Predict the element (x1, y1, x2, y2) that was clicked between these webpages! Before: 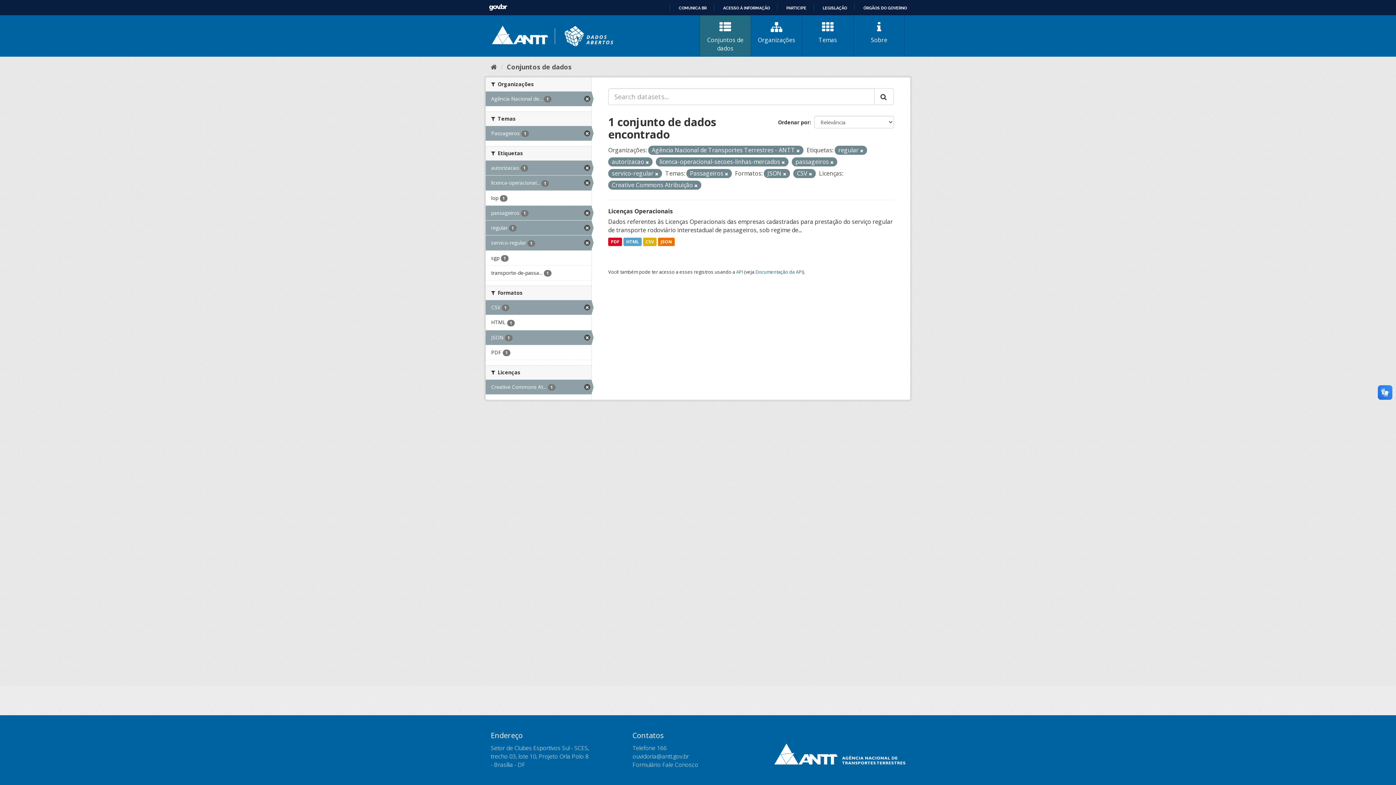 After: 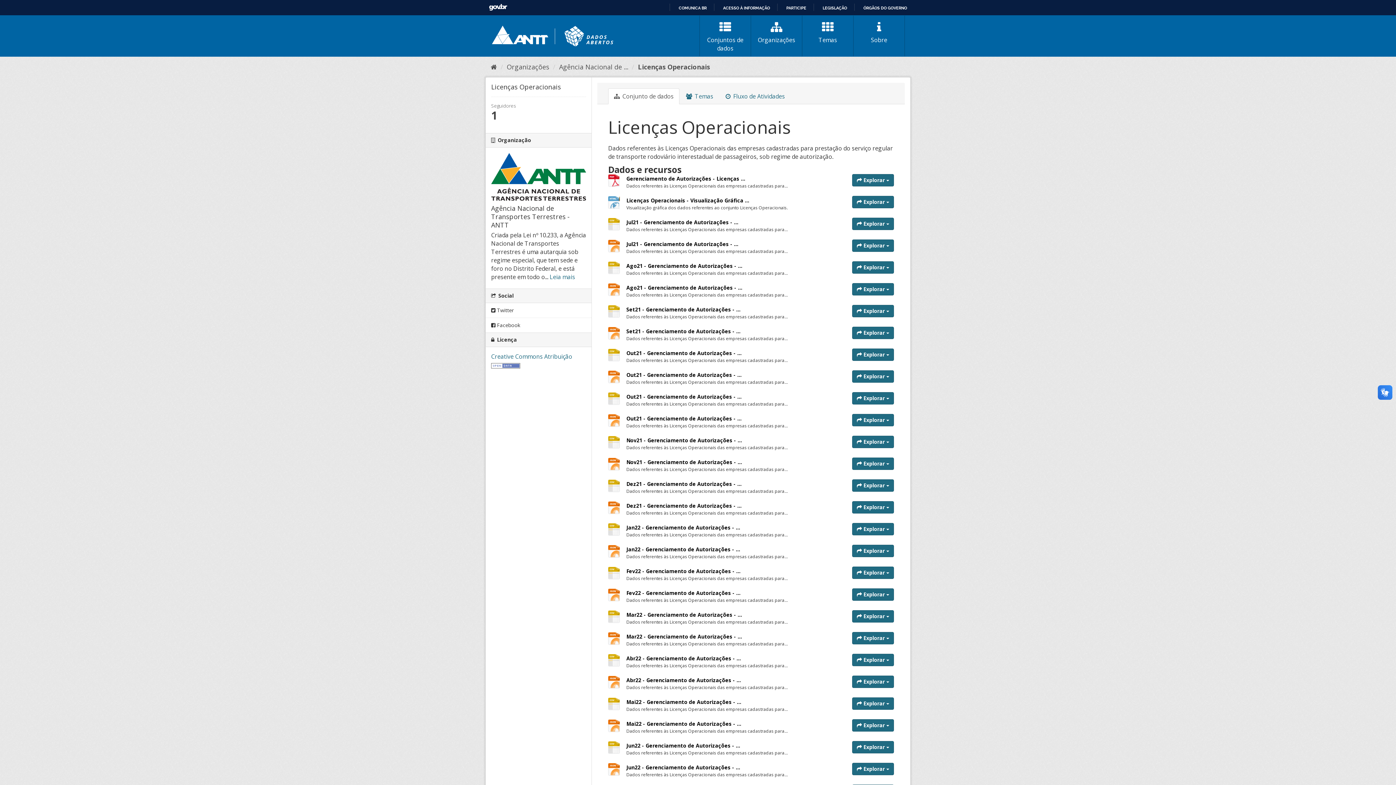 Action: label: PDF bbox: (608, 237, 622, 246)